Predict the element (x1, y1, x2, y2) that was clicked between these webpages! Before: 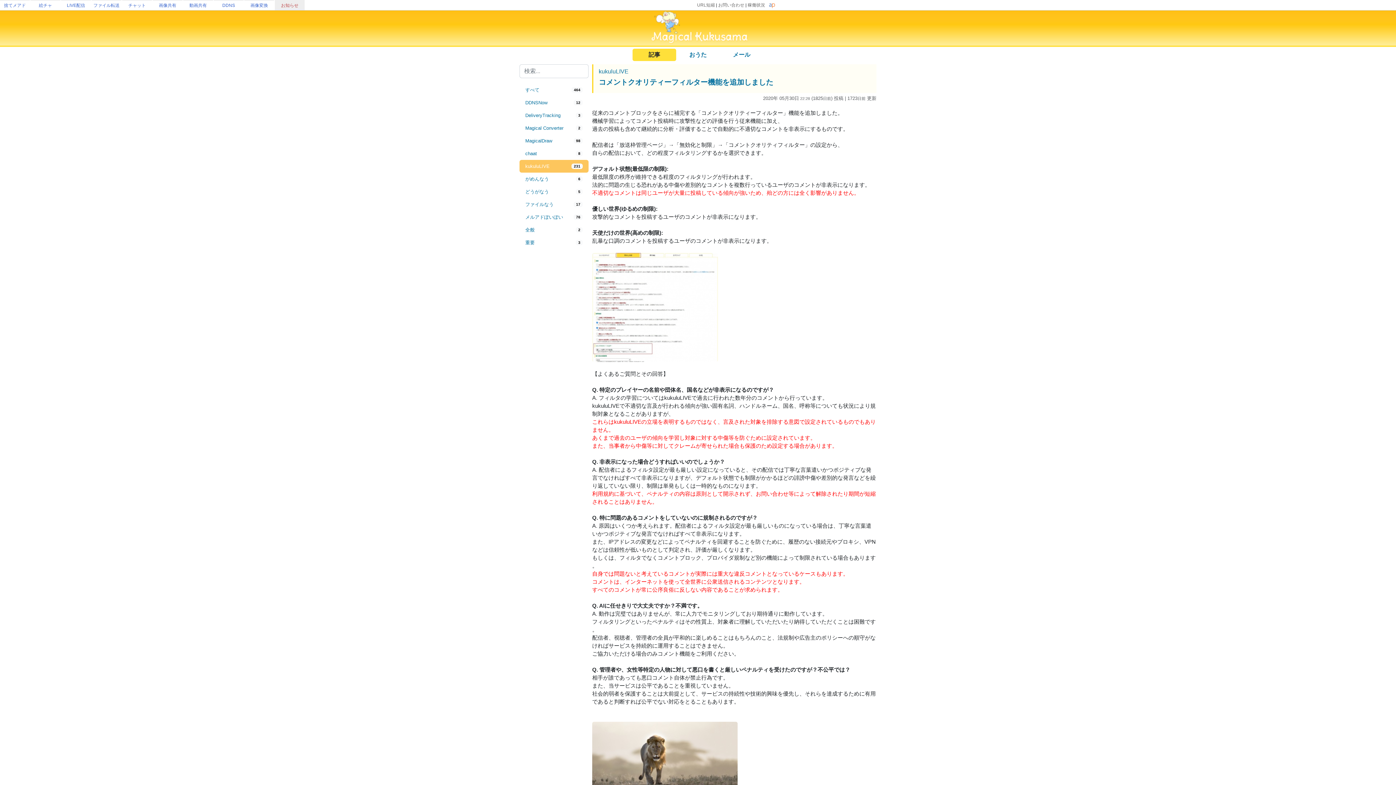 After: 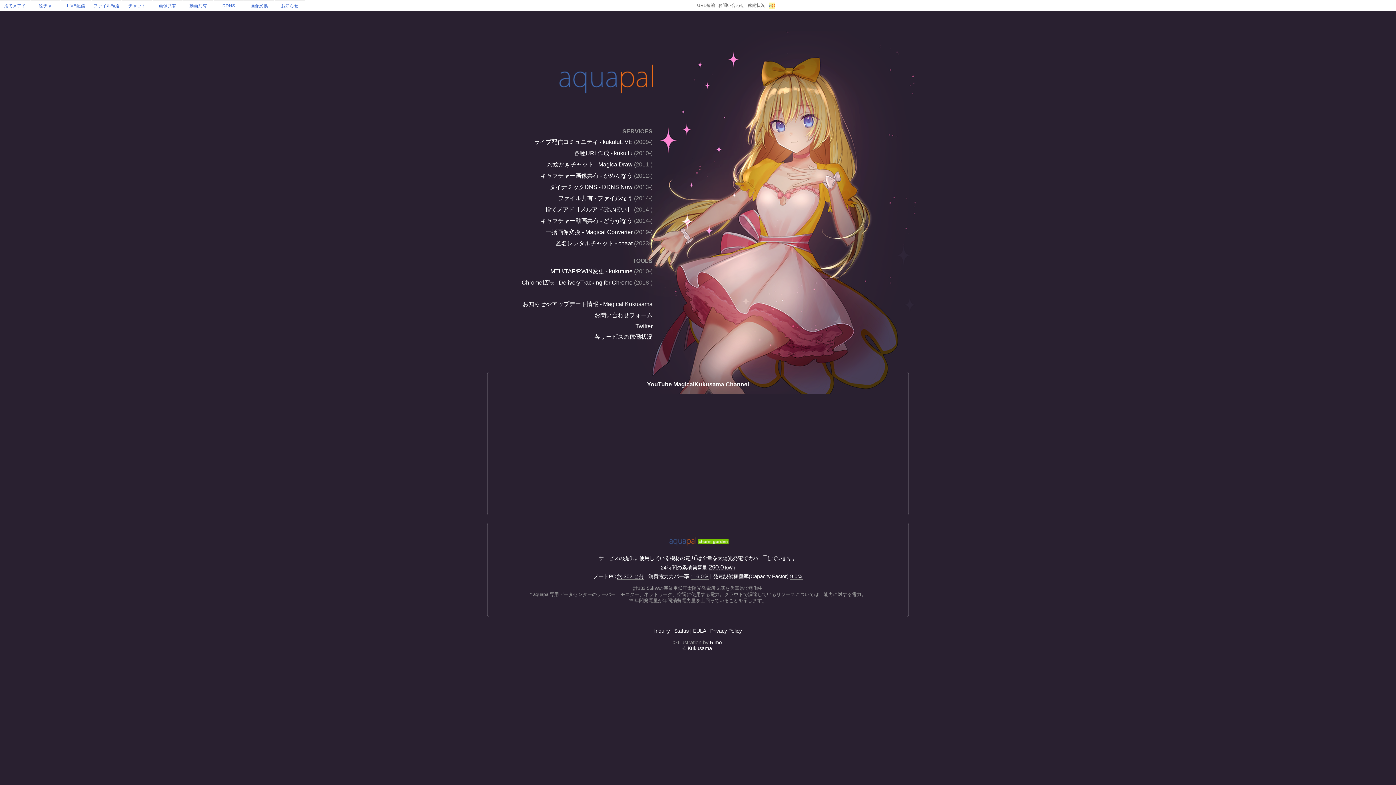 Action: bbox: (768, 2, 775, 7)